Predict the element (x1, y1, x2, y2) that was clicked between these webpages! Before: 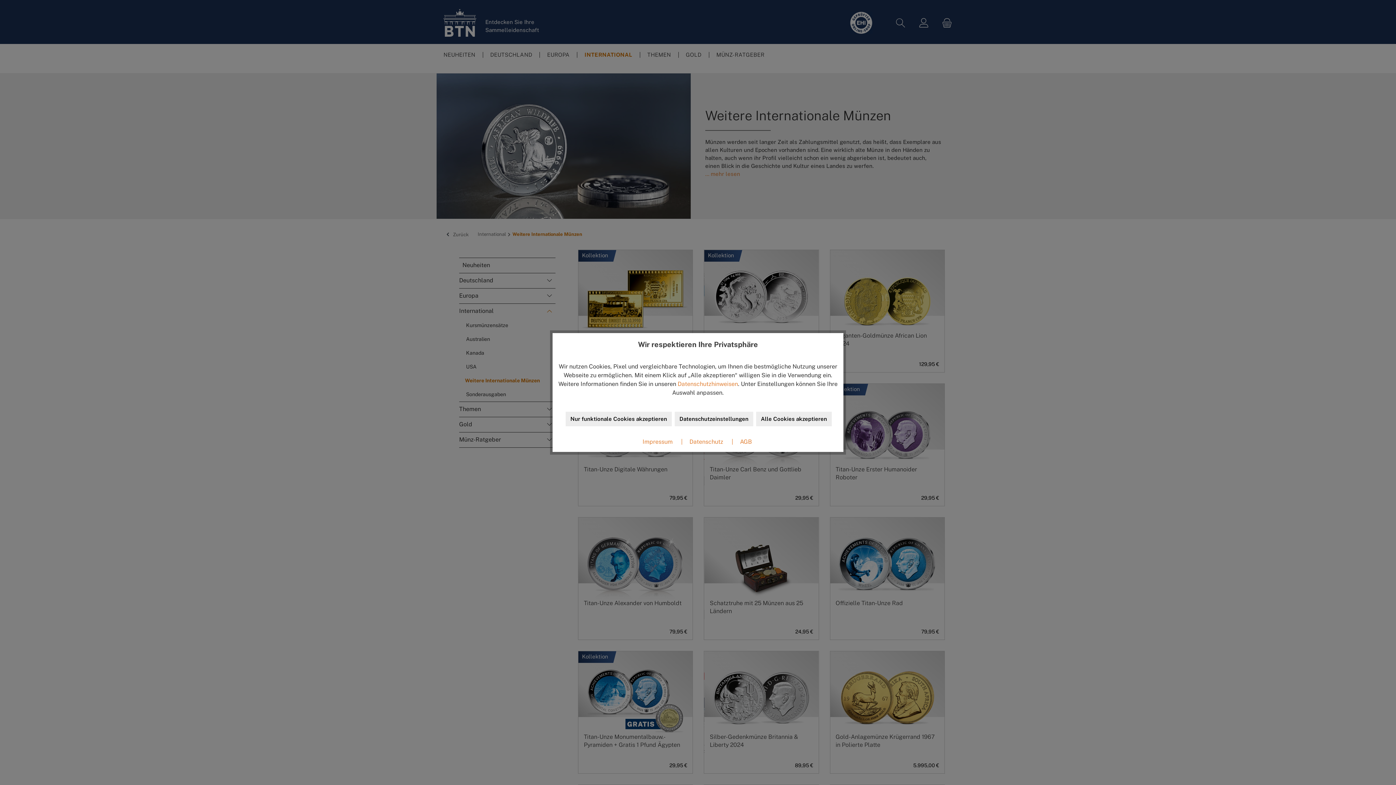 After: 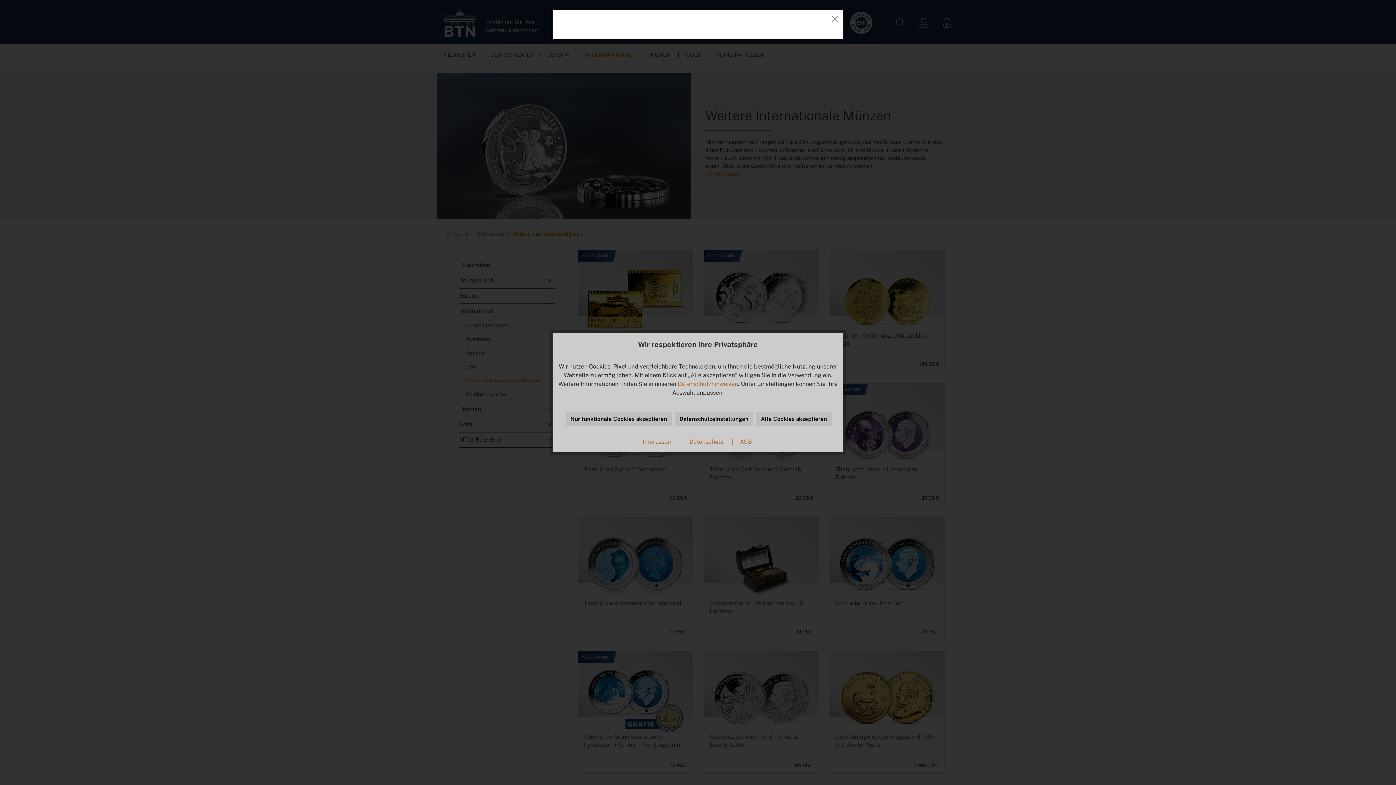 Action: bbox: (642, 438, 674, 445) label: Impressum 